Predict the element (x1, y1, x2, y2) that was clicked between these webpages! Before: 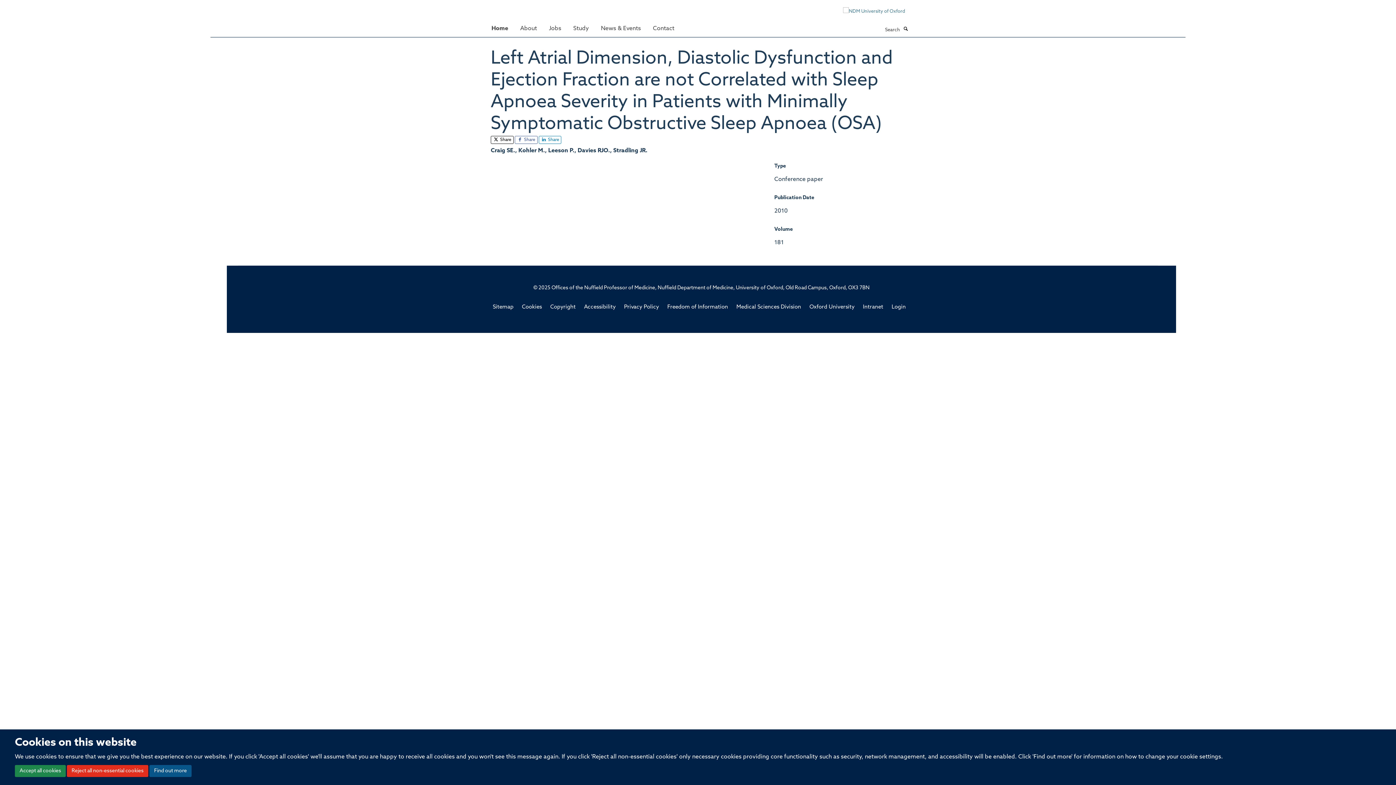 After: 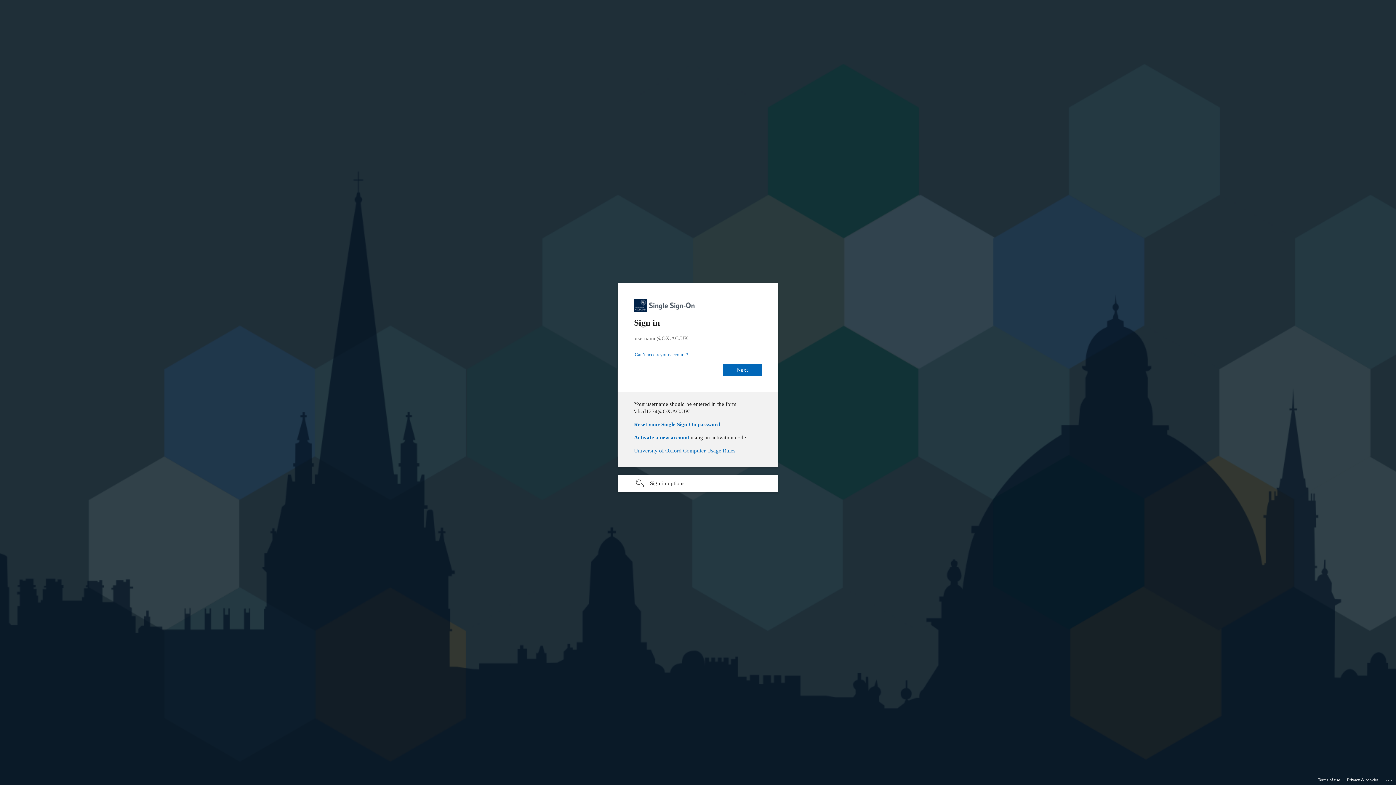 Action: label: Login bbox: (891, 304, 906, 310)